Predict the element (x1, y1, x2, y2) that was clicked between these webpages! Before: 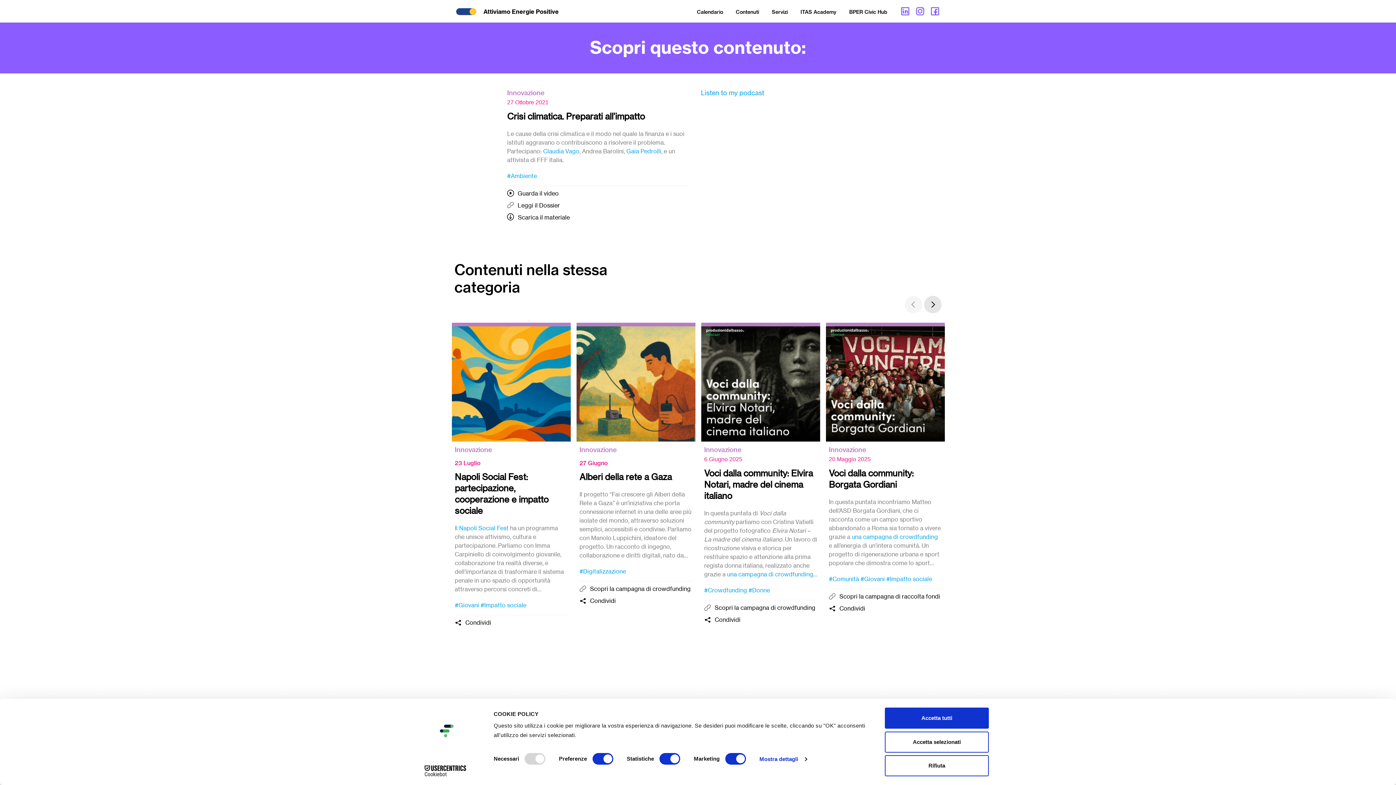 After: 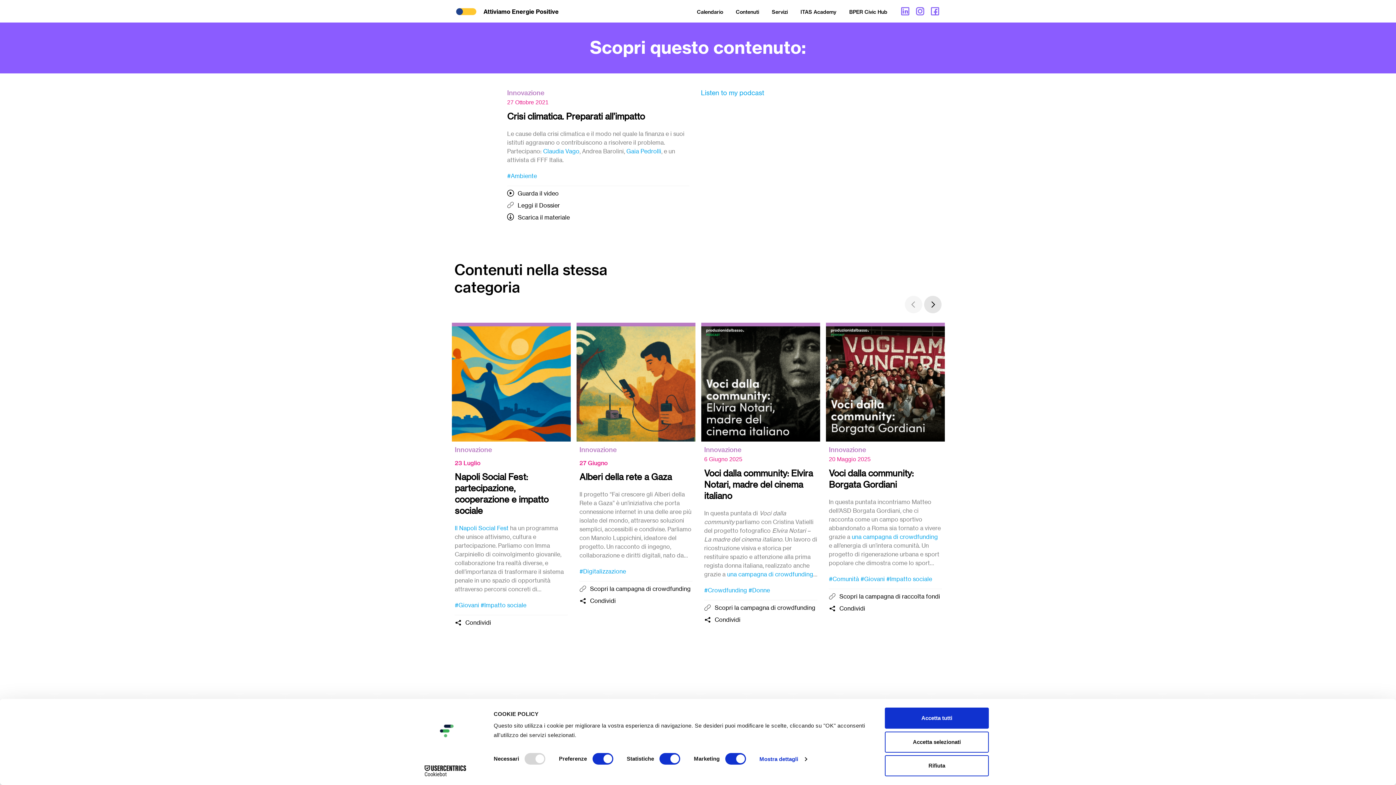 Action: bbox: (914, 5, 925, 16)